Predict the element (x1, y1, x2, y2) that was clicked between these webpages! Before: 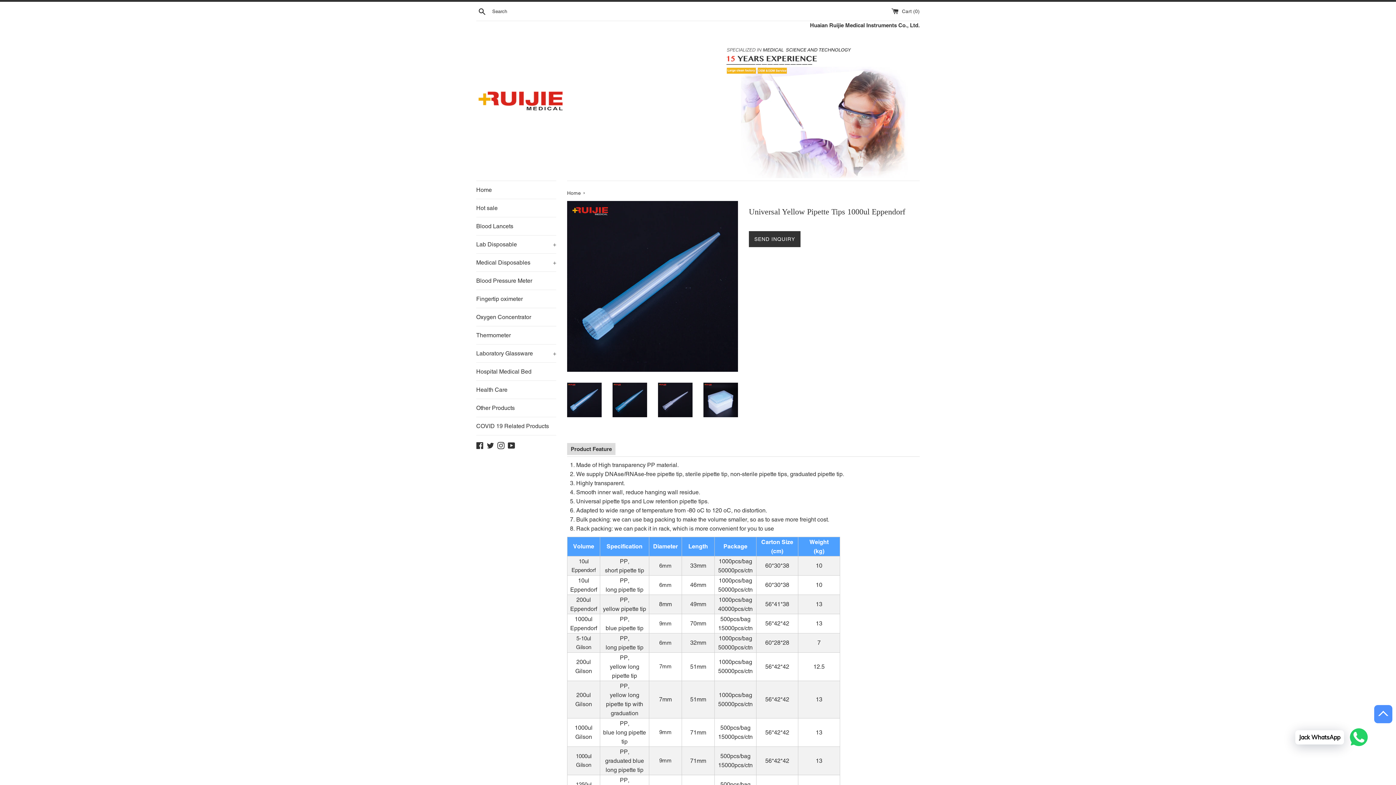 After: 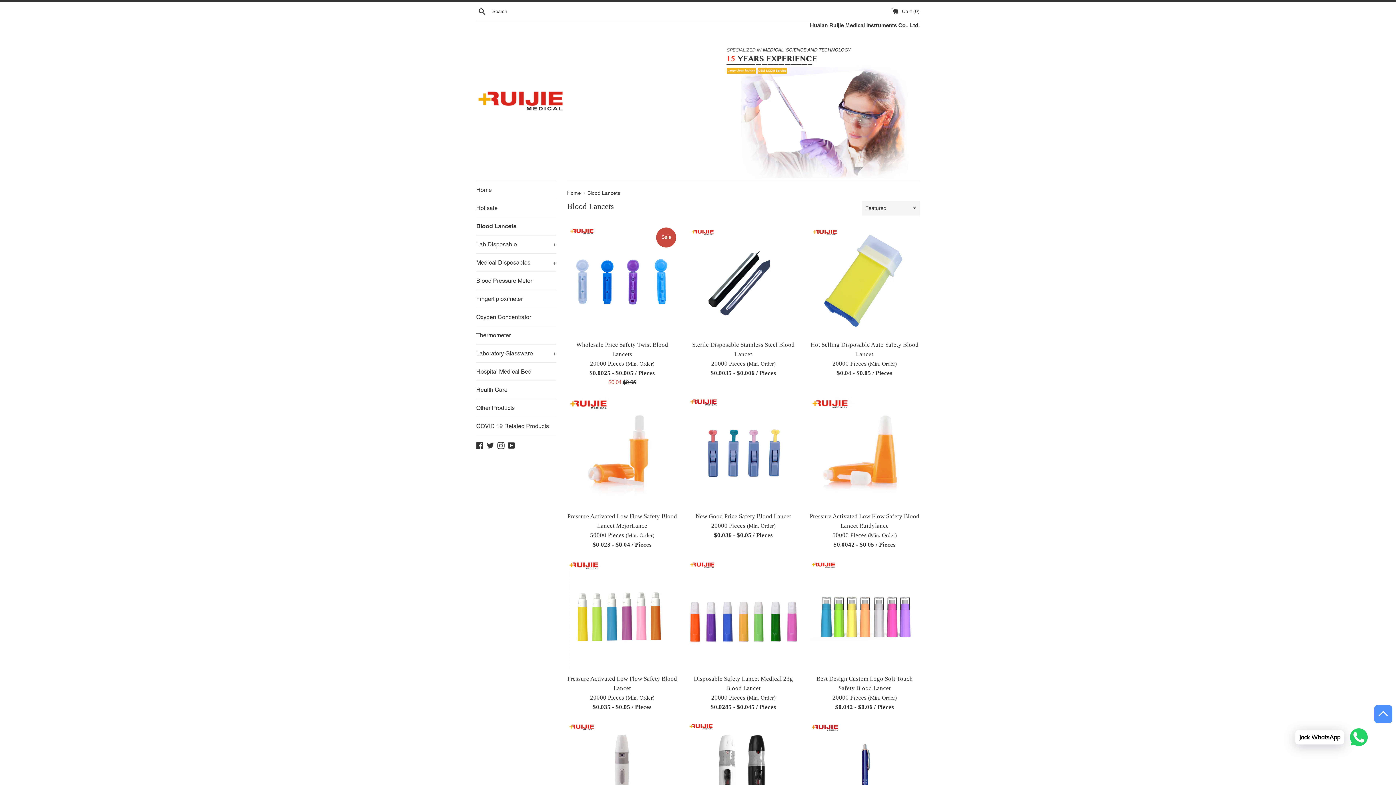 Action: bbox: (476, 217, 556, 235) label: Blood Lancets